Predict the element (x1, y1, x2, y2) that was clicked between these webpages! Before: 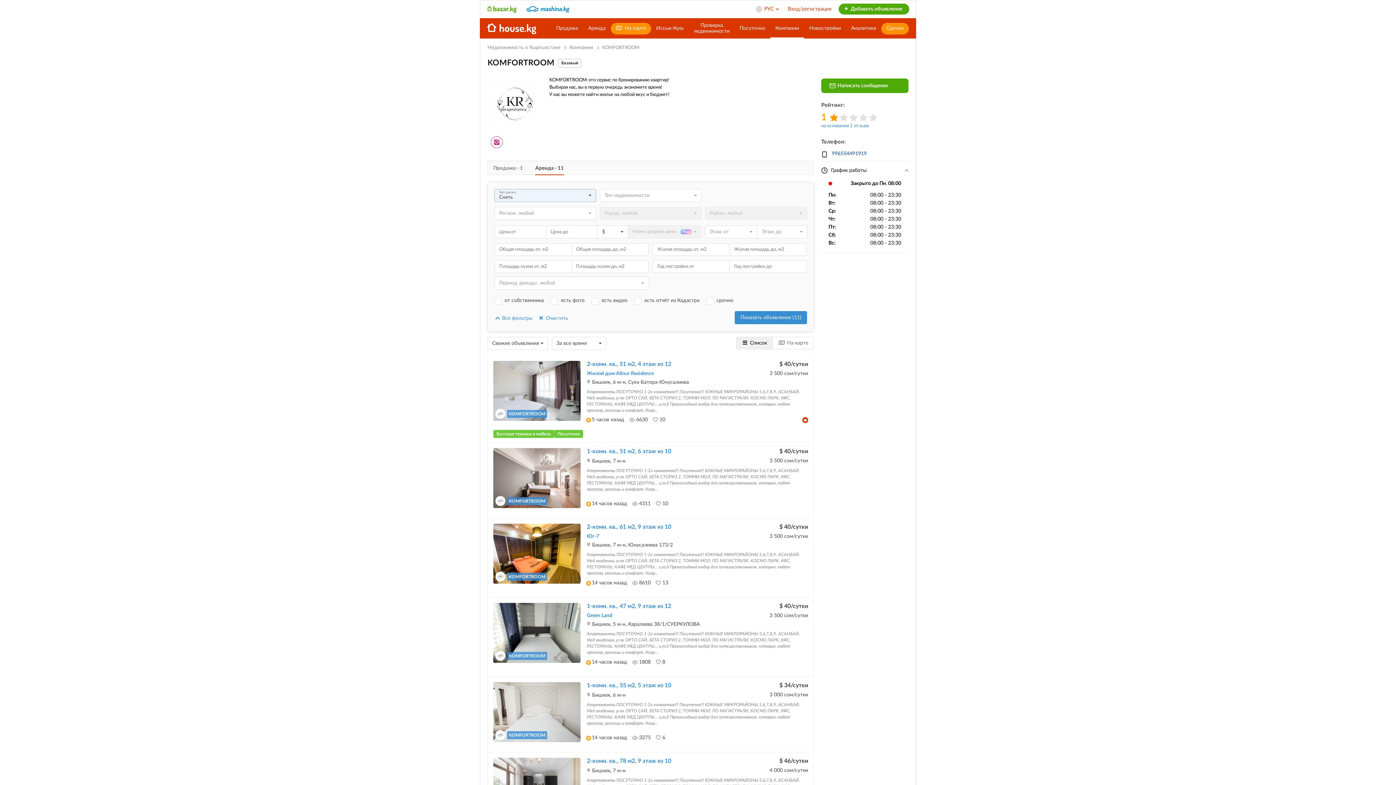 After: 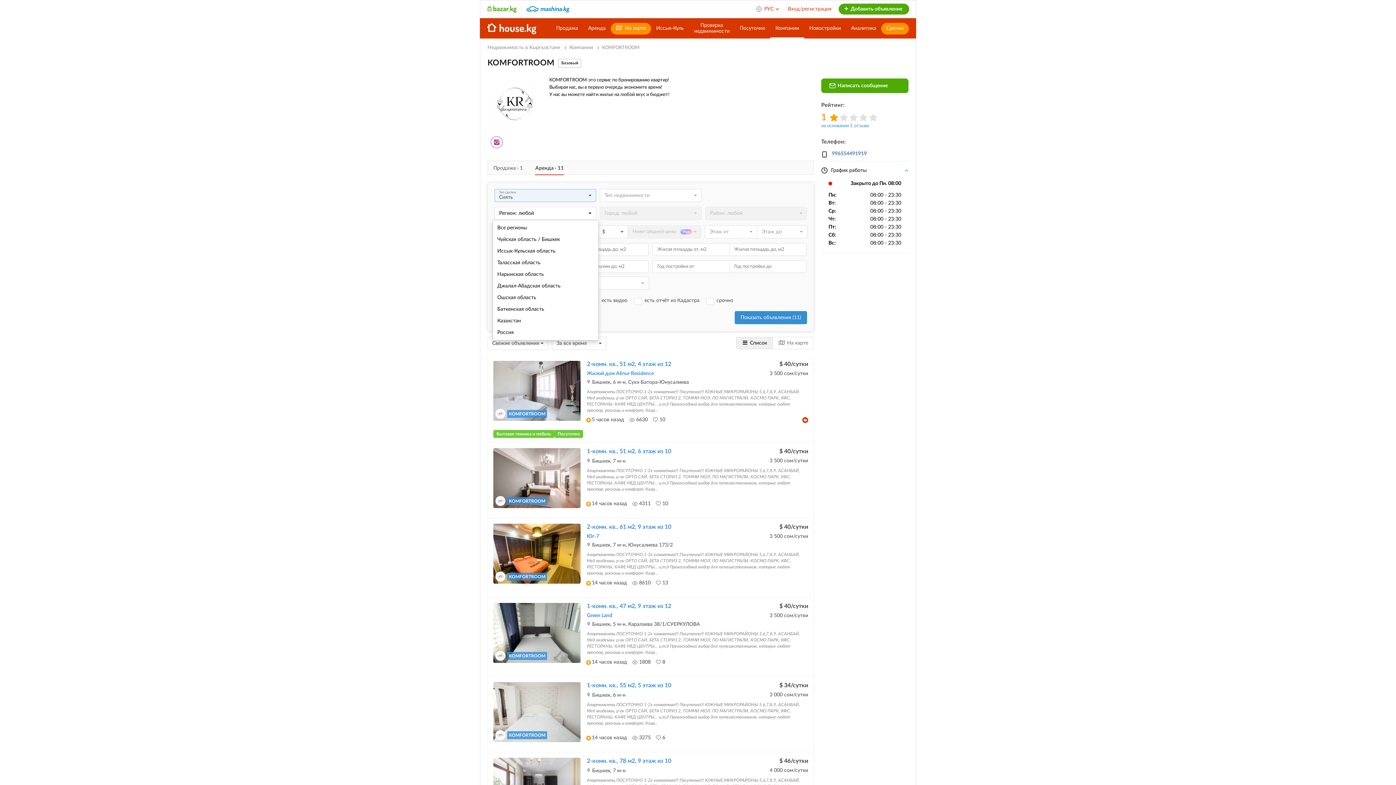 Action: label: Регион: любой bbox: (494, 206, 596, 220)